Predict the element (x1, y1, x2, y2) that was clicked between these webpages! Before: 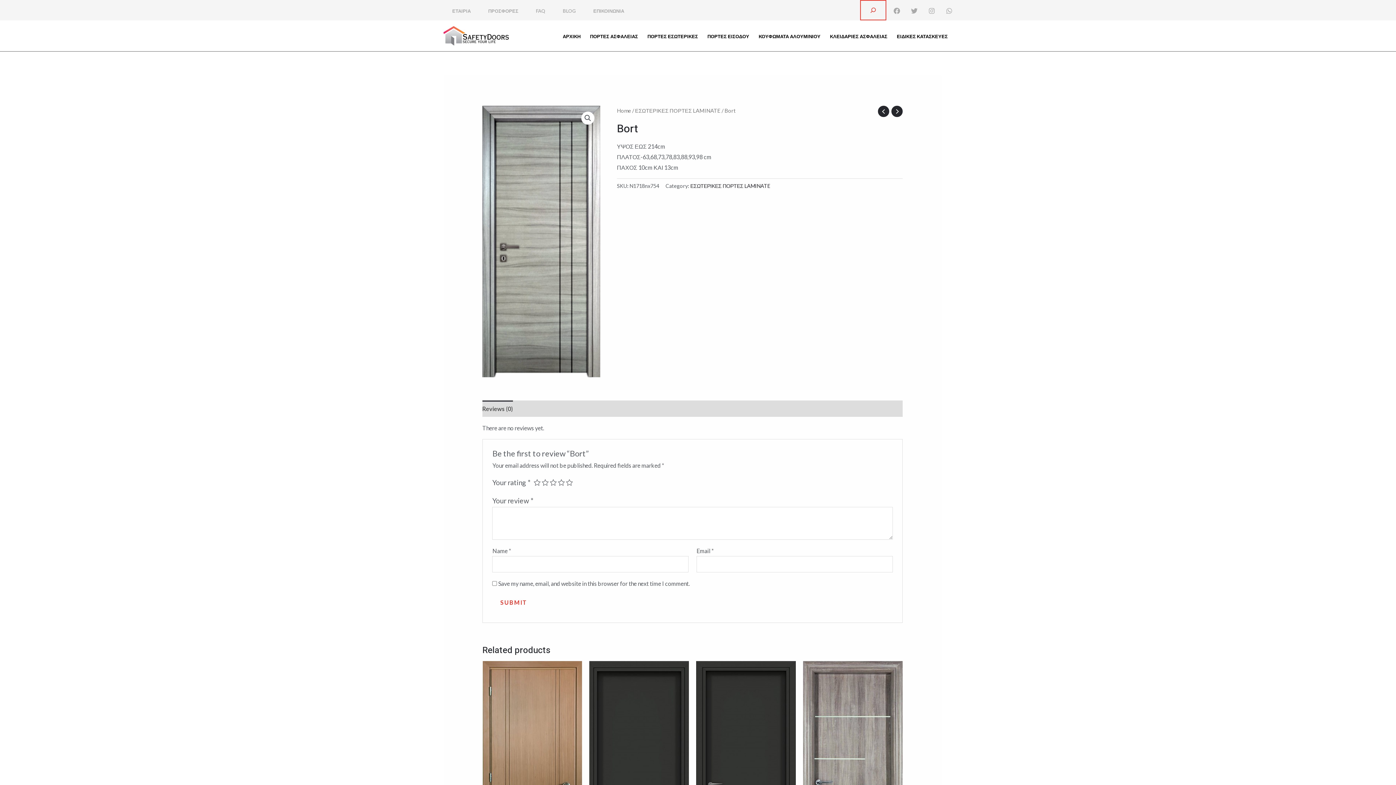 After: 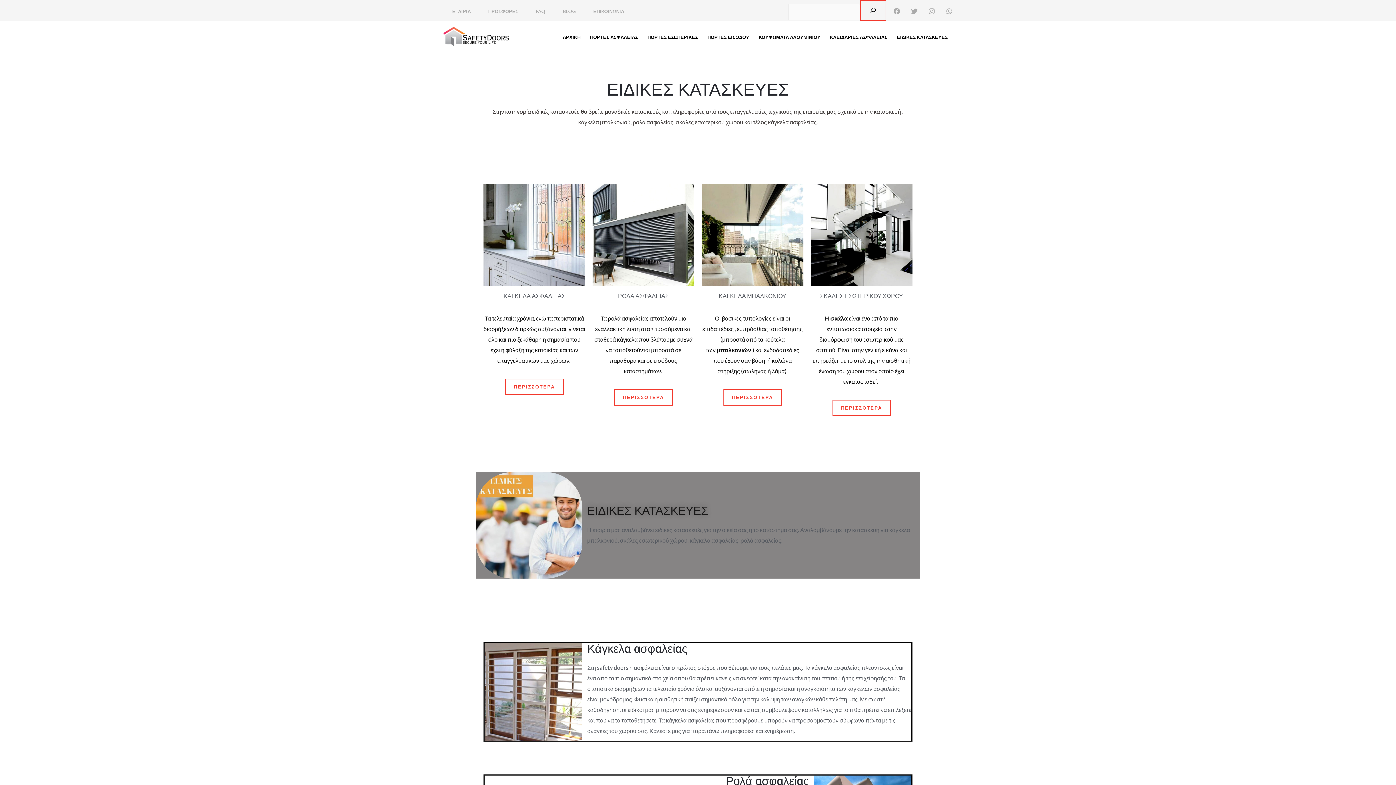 Action: bbox: (892, 31, 952, 40) label: ΕΙΔΙΚΕΣ ΚΑΤΑΣΚΕΥΕΣ